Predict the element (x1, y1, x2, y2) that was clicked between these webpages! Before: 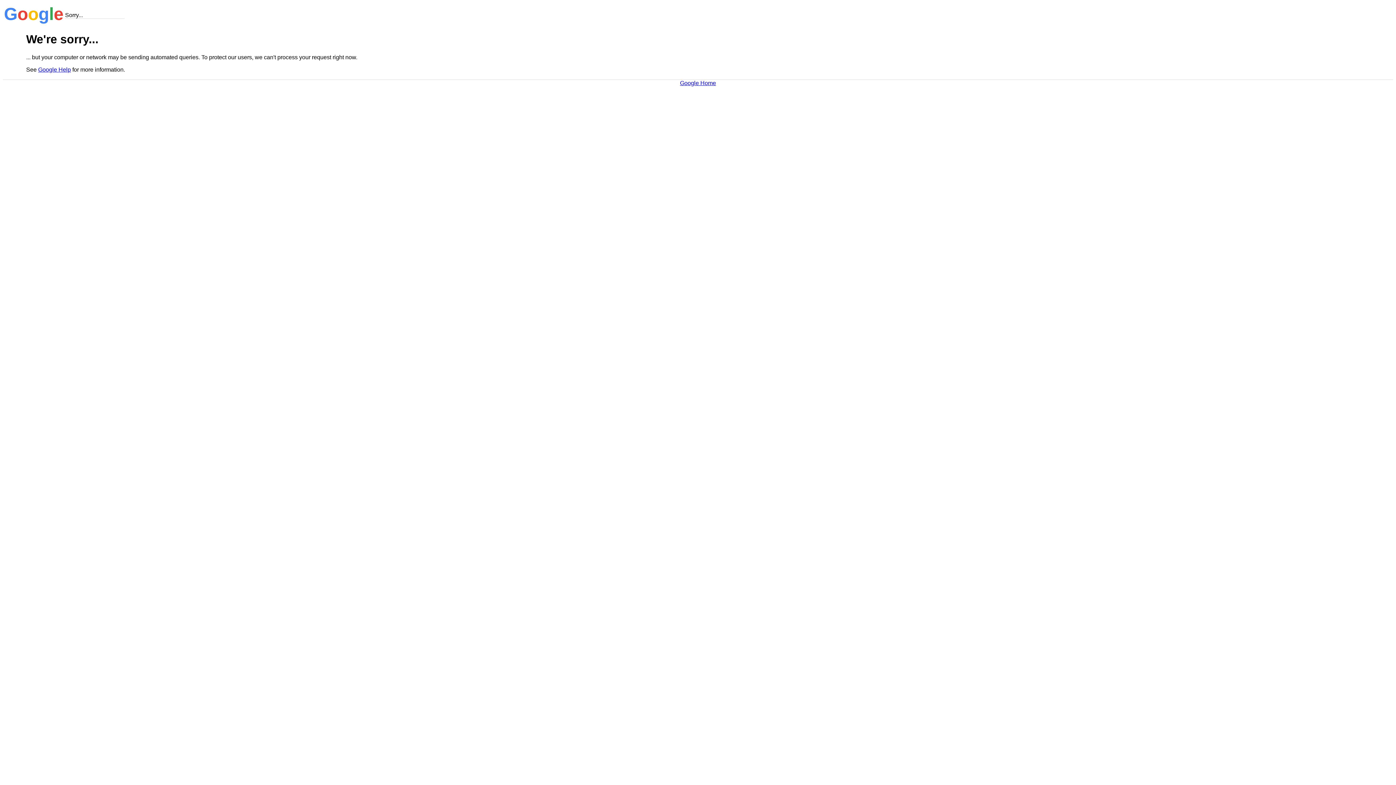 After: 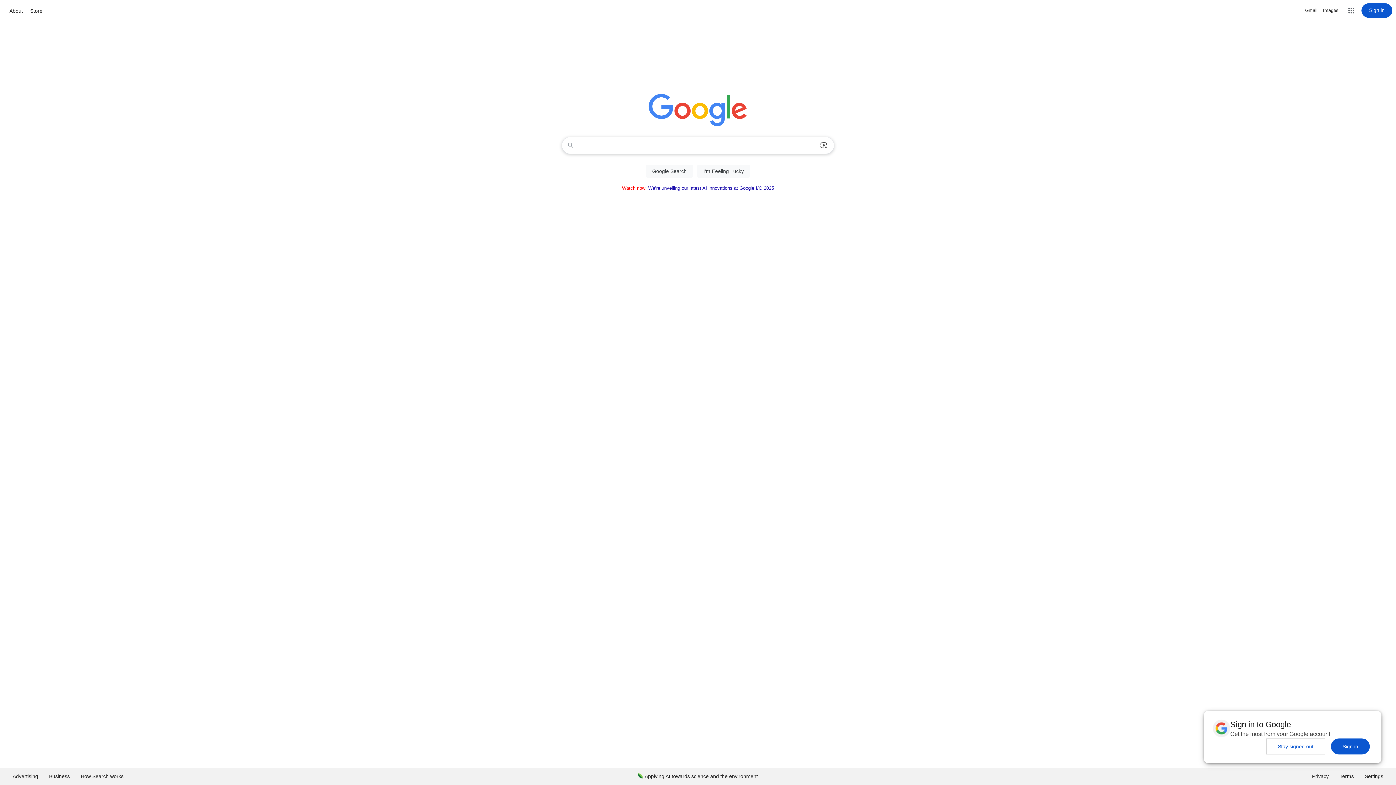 Action: bbox: (680, 79, 716, 86) label: Google Home